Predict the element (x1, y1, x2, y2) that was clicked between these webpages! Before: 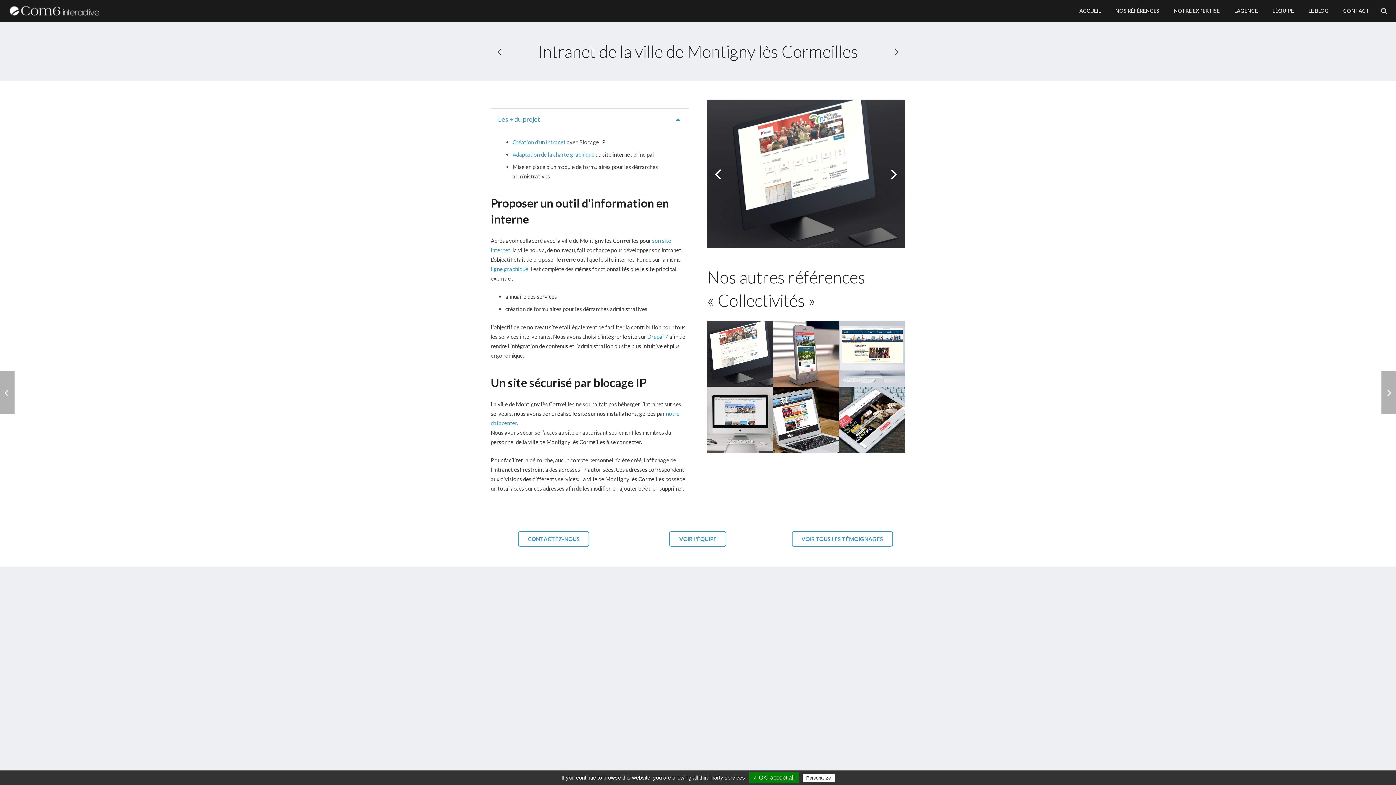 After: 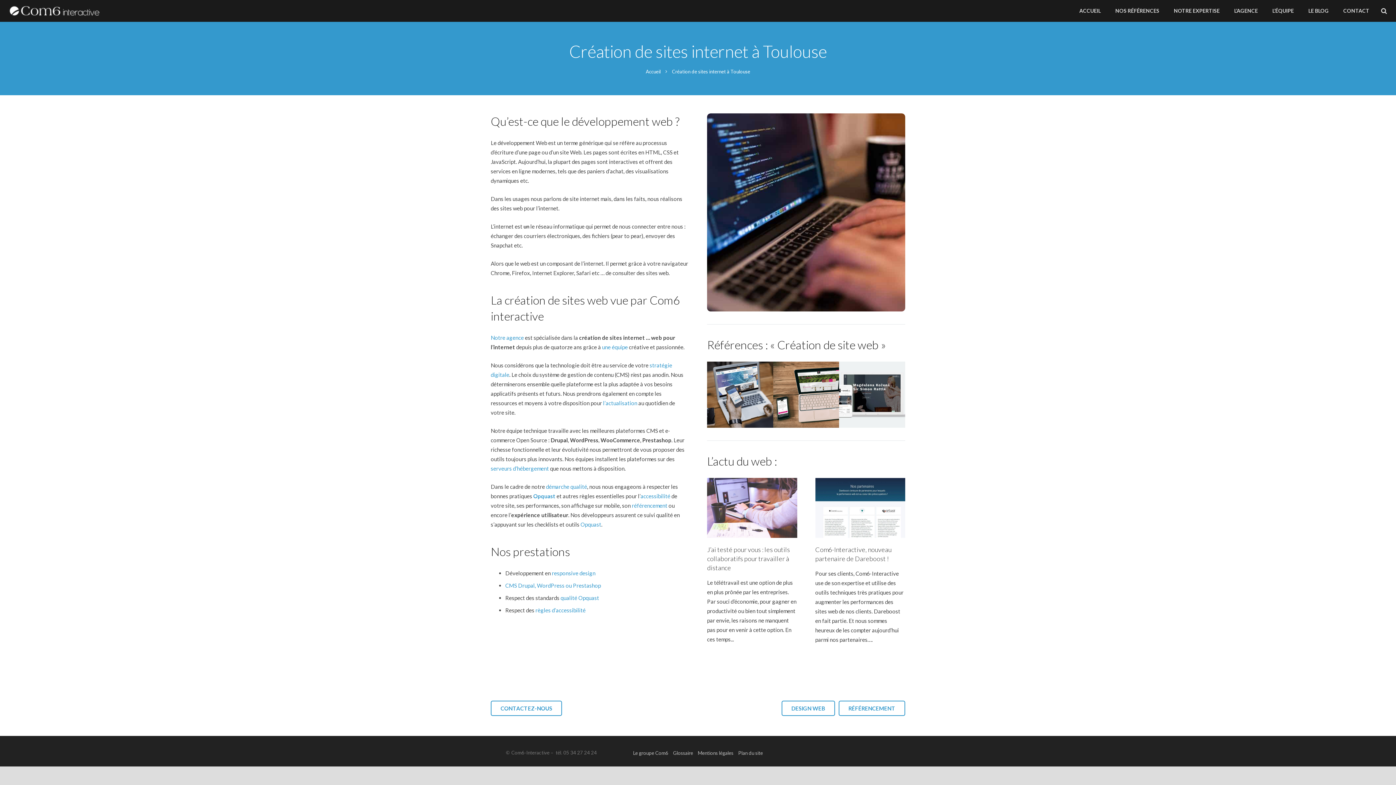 Action: label: Création d’un intranet bbox: (512, 138, 565, 145)